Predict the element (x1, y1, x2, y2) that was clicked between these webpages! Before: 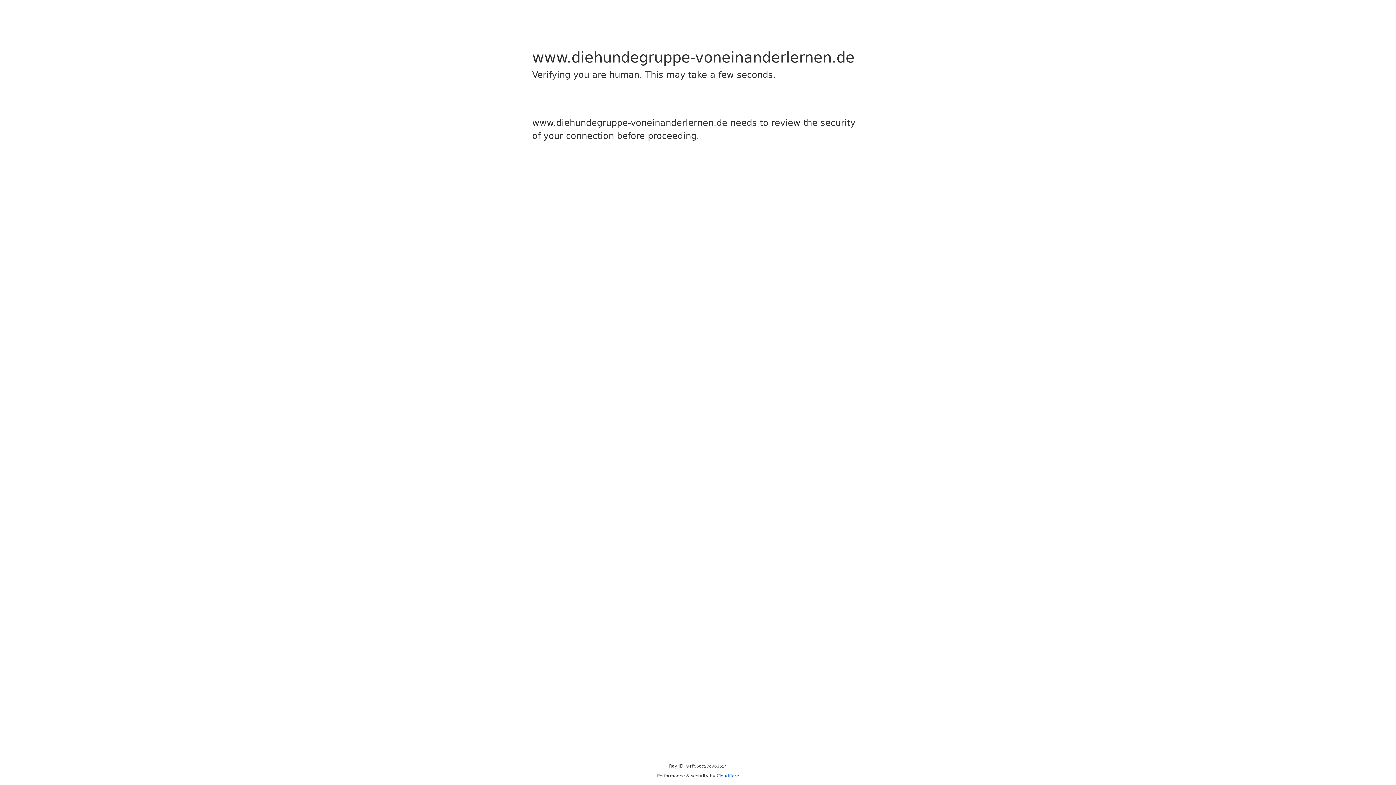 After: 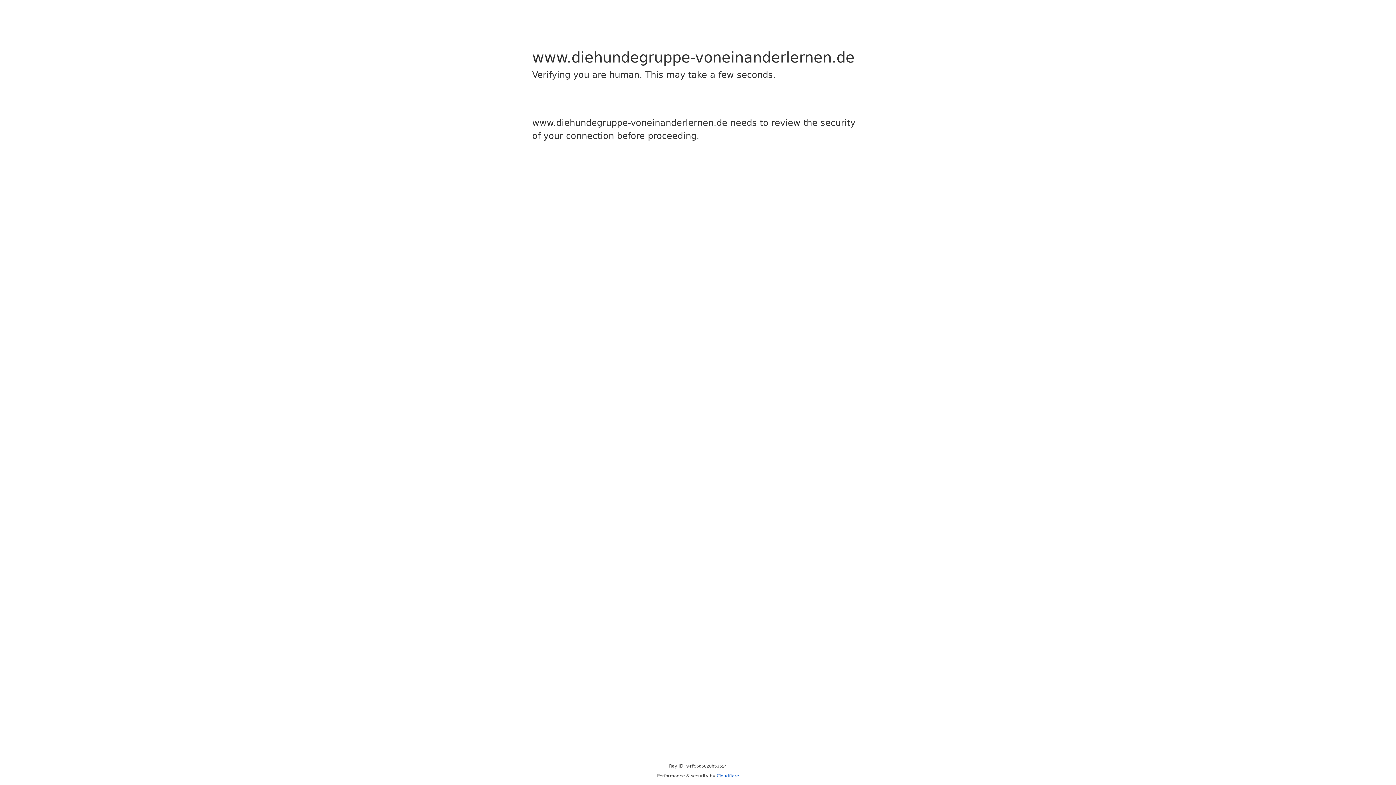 Action: label: Cloudflare bbox: (716, 773, 739, 778)